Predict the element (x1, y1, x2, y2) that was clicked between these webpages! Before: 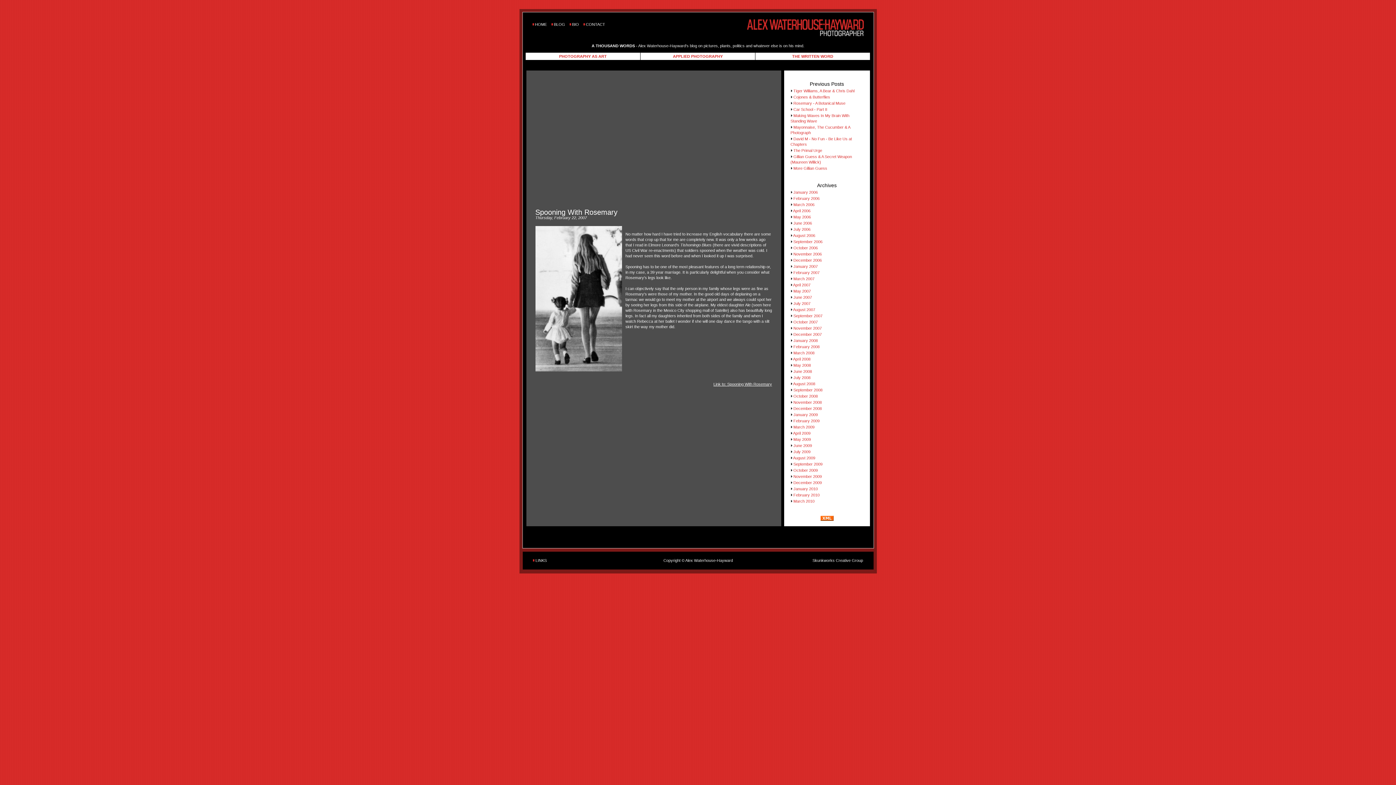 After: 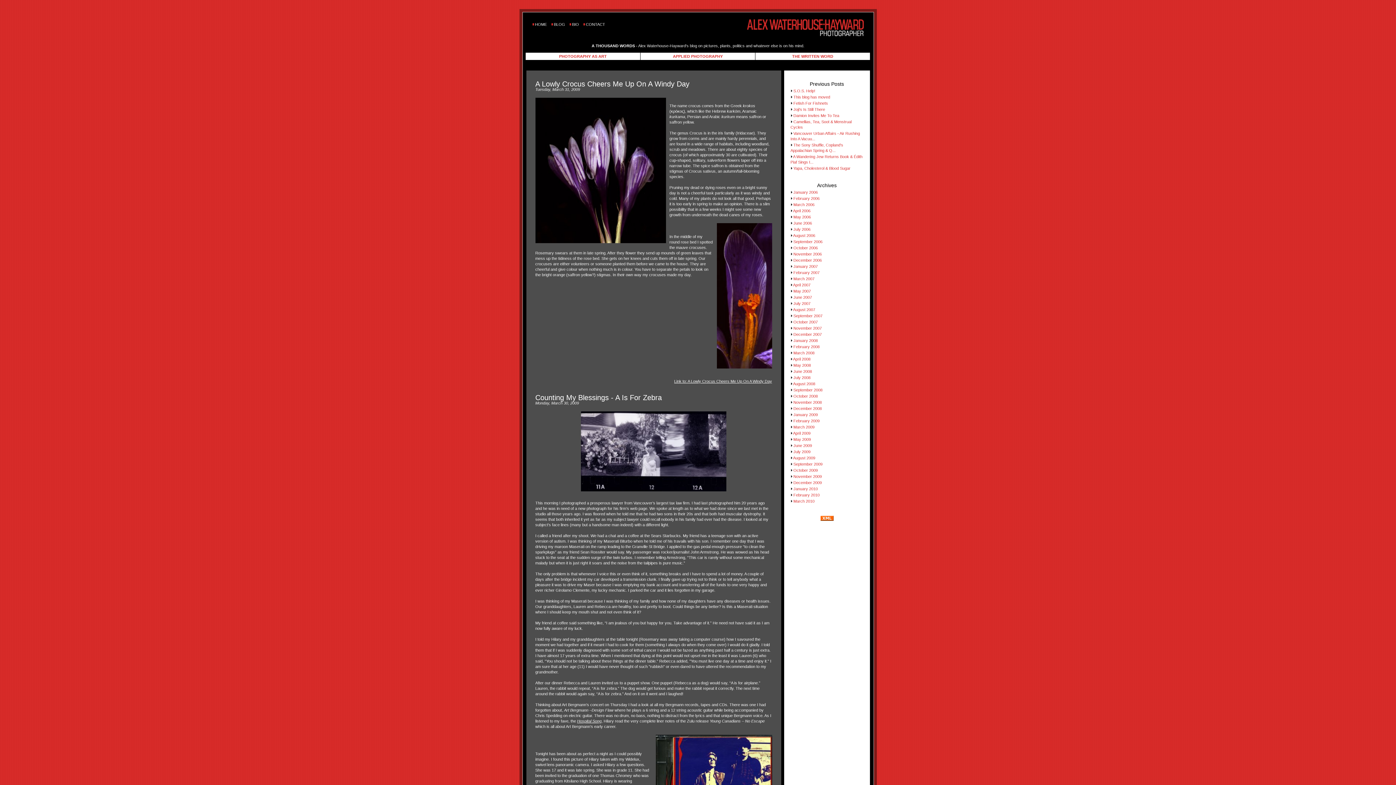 Action: label: March 2009 bbox: (793, 425, 814, 429)